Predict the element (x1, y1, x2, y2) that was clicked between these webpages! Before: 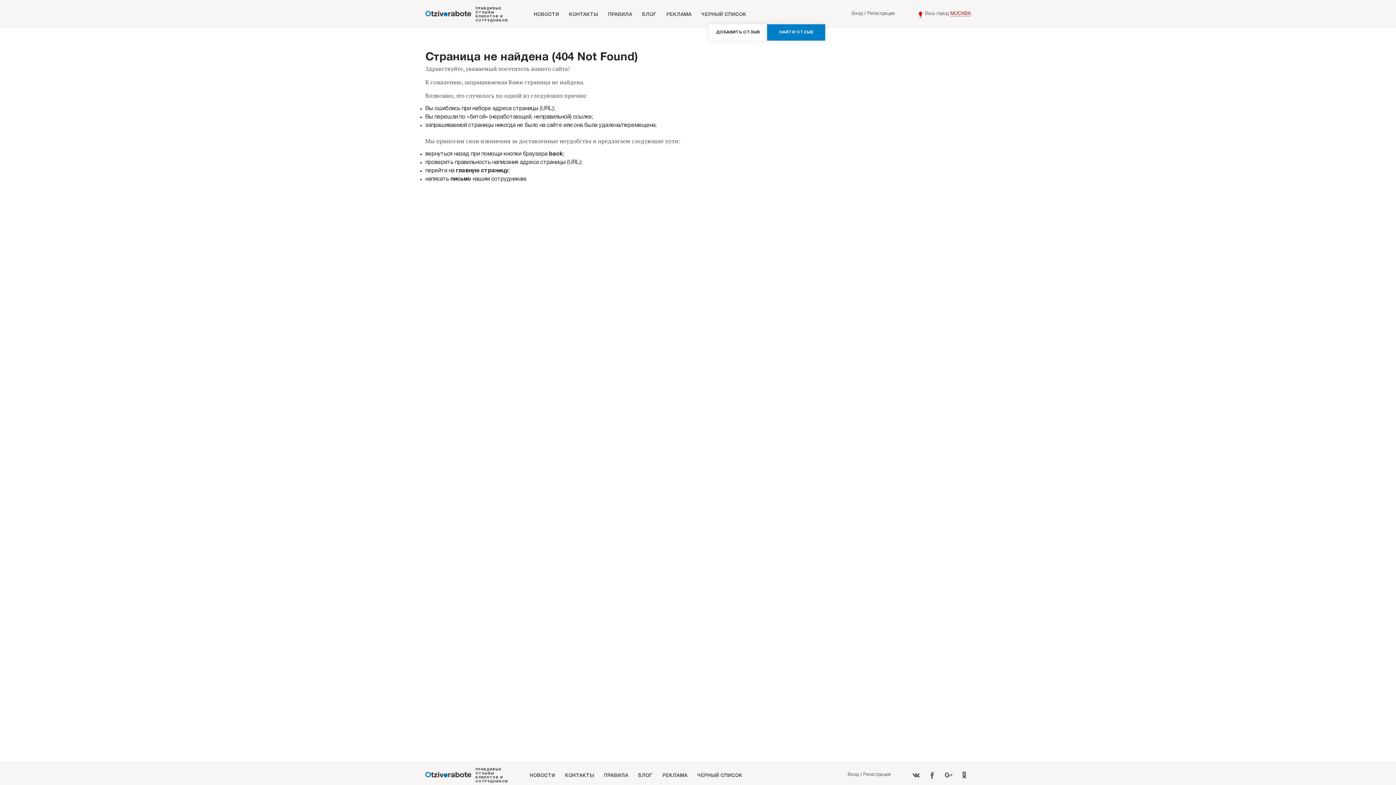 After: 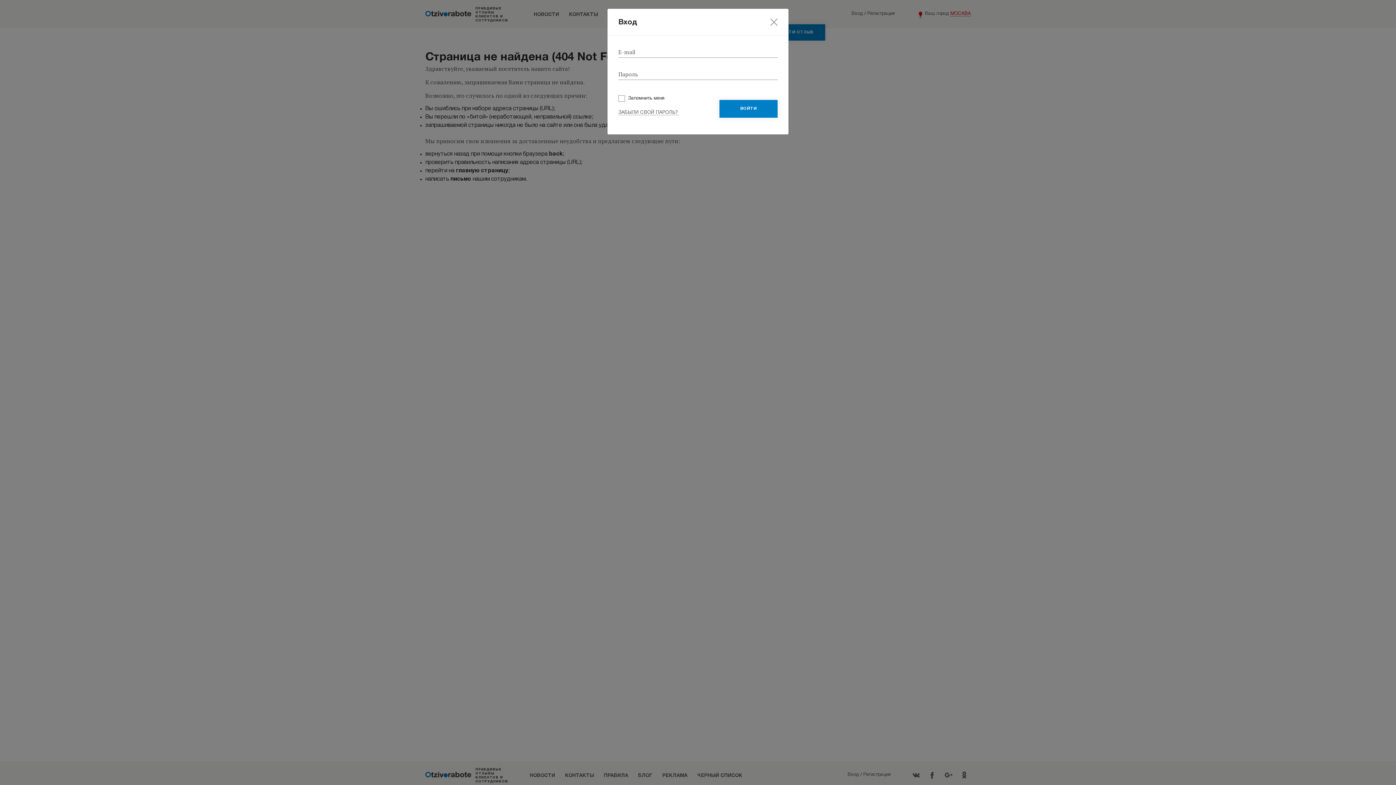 Action: label: Вход bbox: (851, 11, 863, 16)